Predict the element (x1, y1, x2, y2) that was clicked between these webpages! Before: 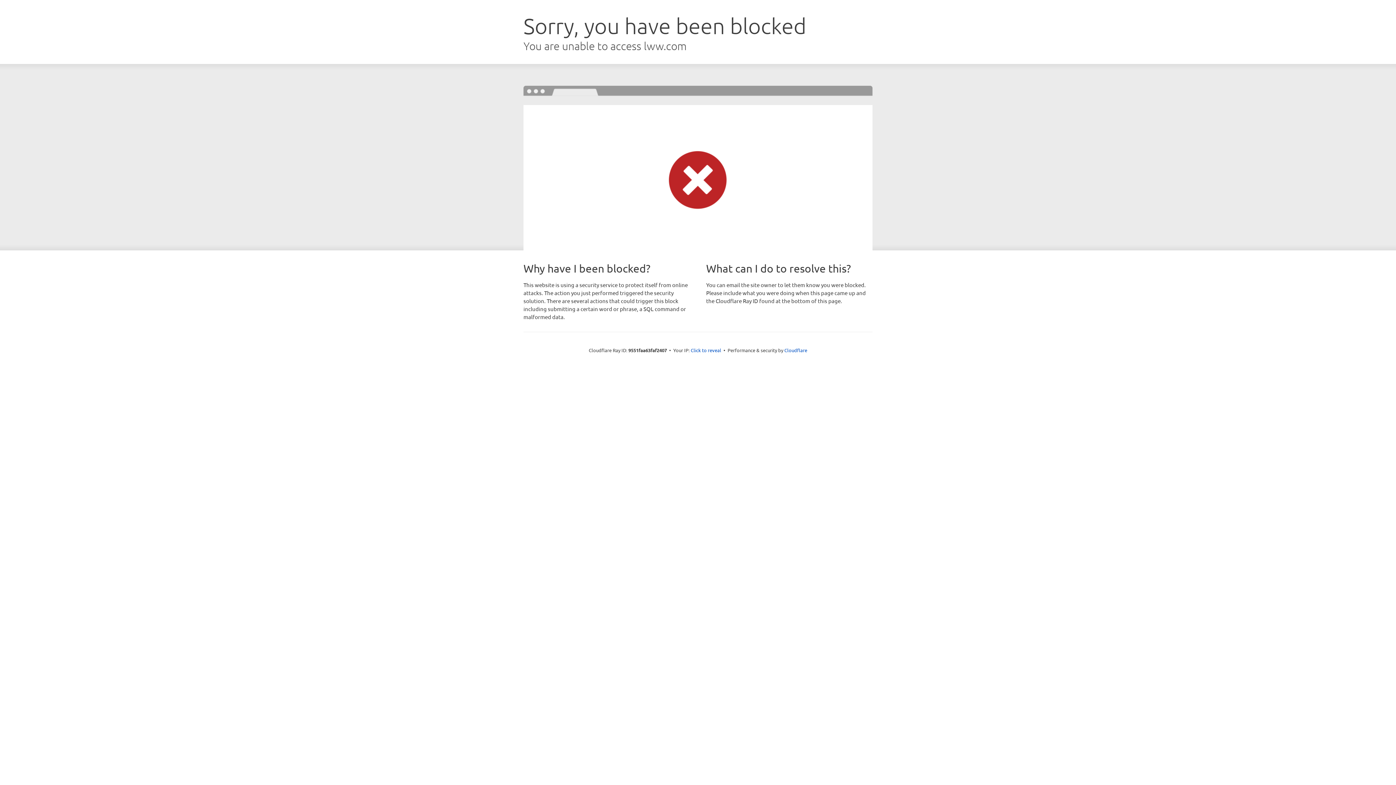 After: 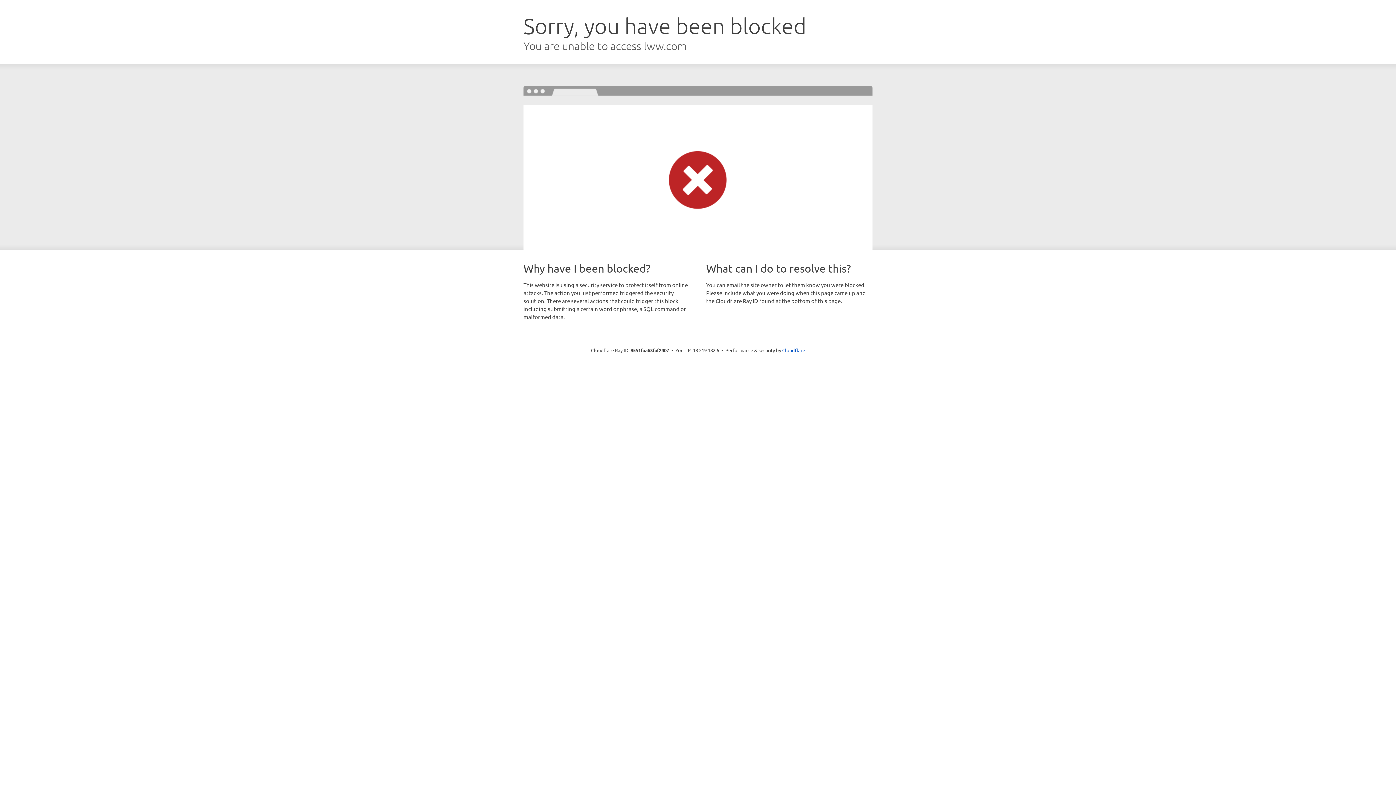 Action: bbox: (690, 346, 721, 353) label: Click to reveal